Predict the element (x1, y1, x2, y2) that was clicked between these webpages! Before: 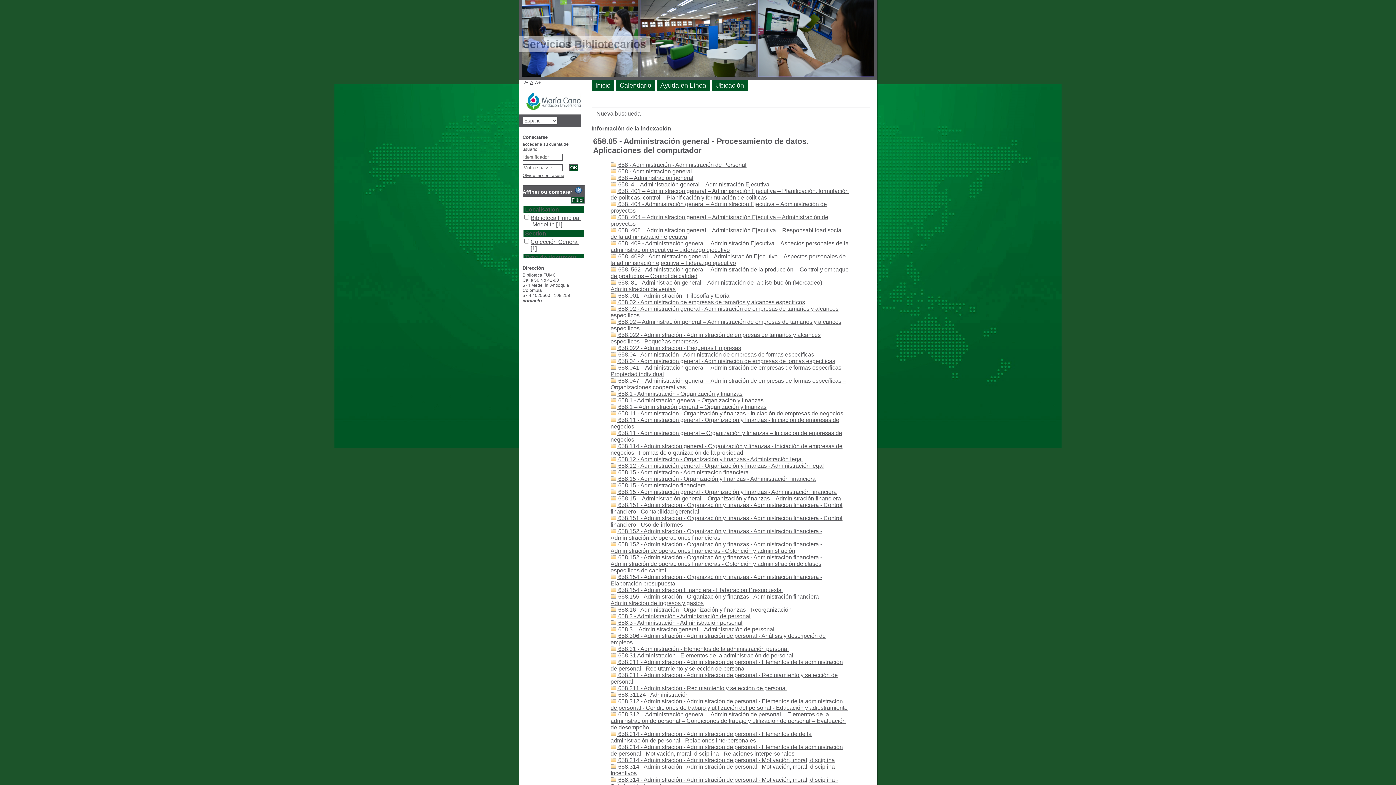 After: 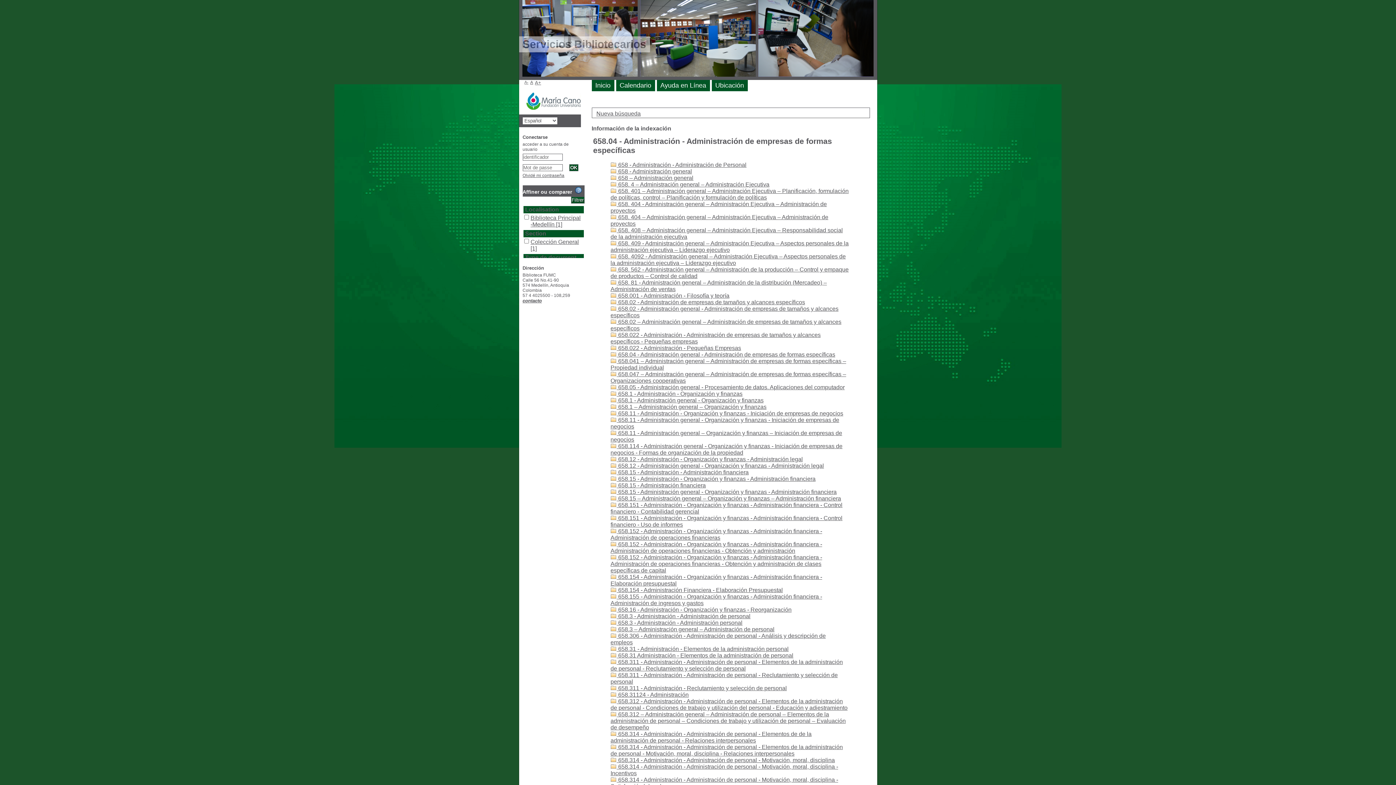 Action: bbox: (610, 351, 814, 357) label:  658.04 - Administración - Administración de empresas de formas específicas